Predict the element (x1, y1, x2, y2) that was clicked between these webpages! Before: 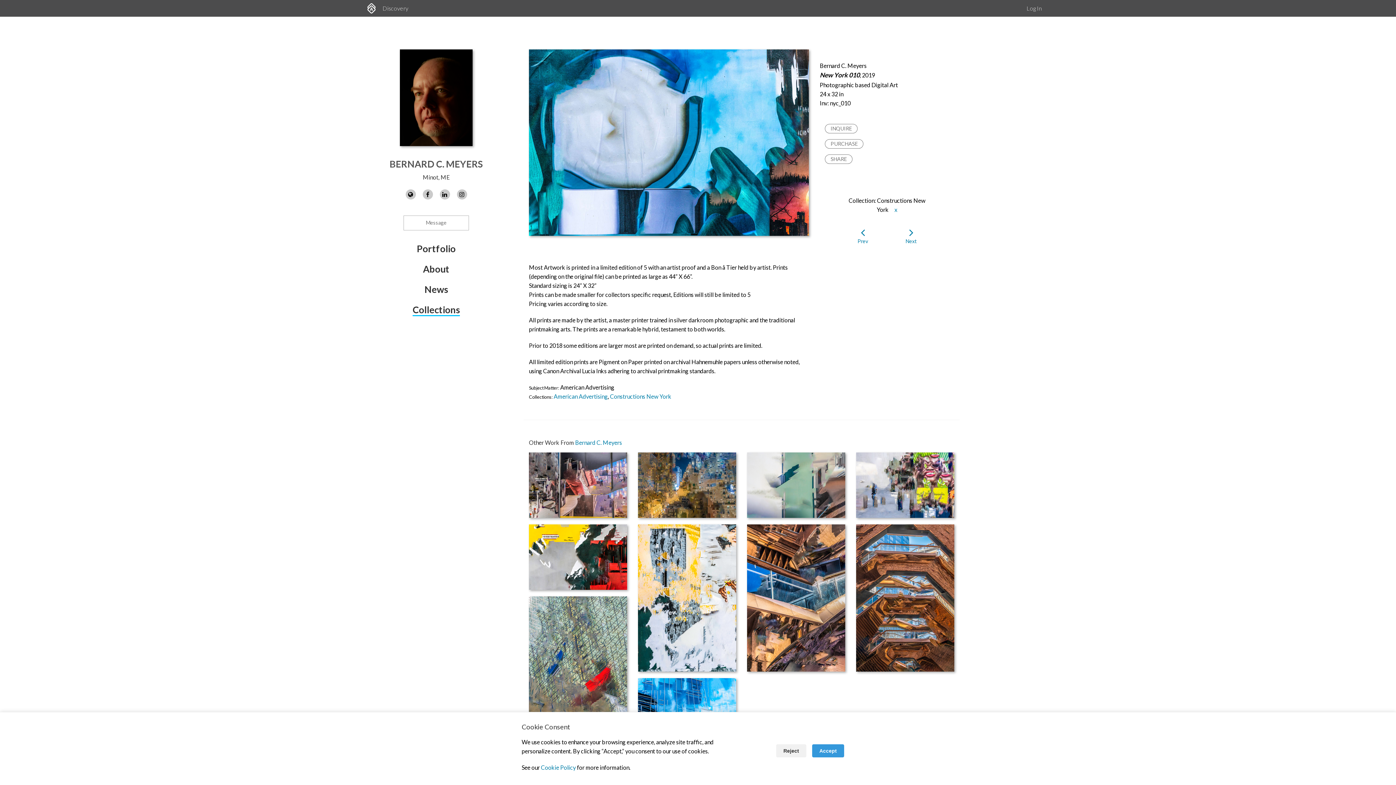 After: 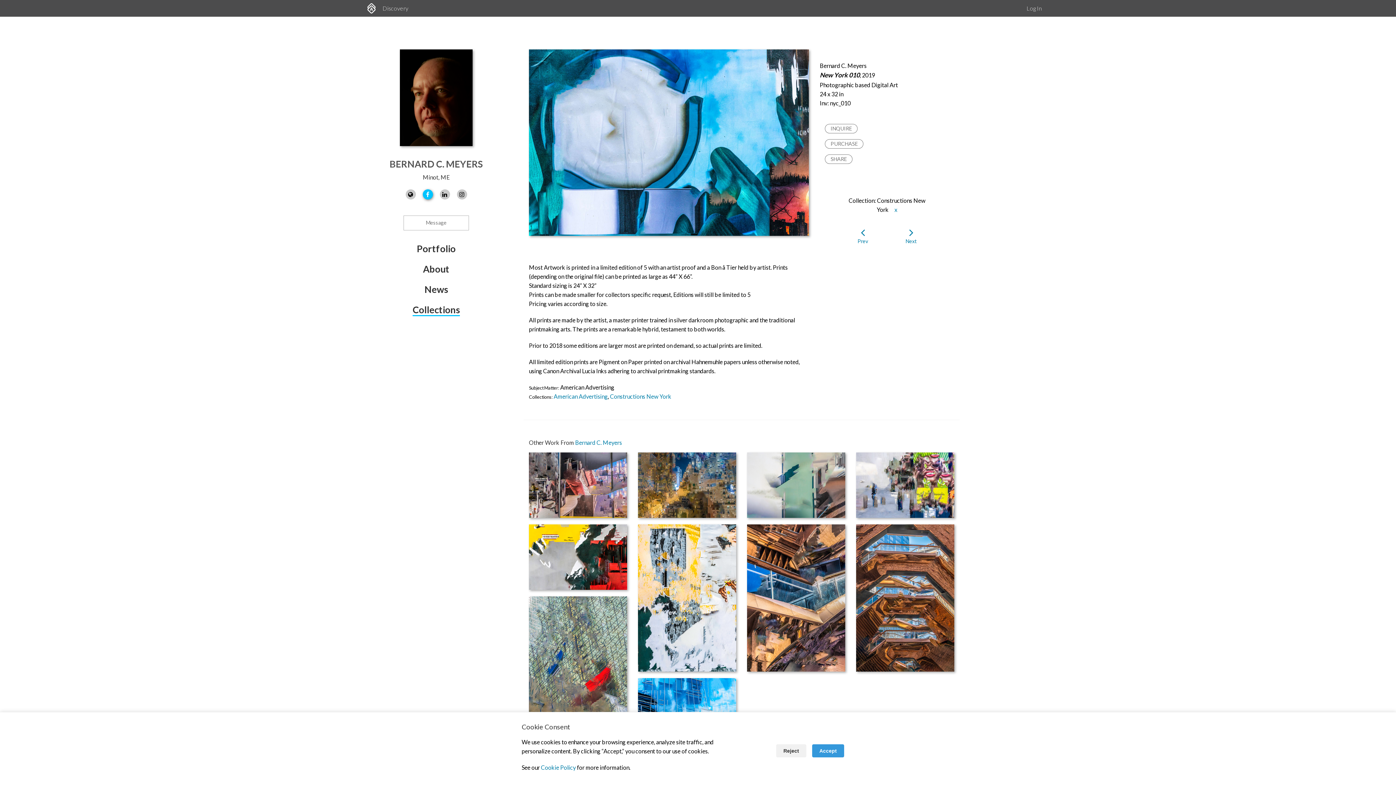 Action: bbox: (422, 189, 432, 199)